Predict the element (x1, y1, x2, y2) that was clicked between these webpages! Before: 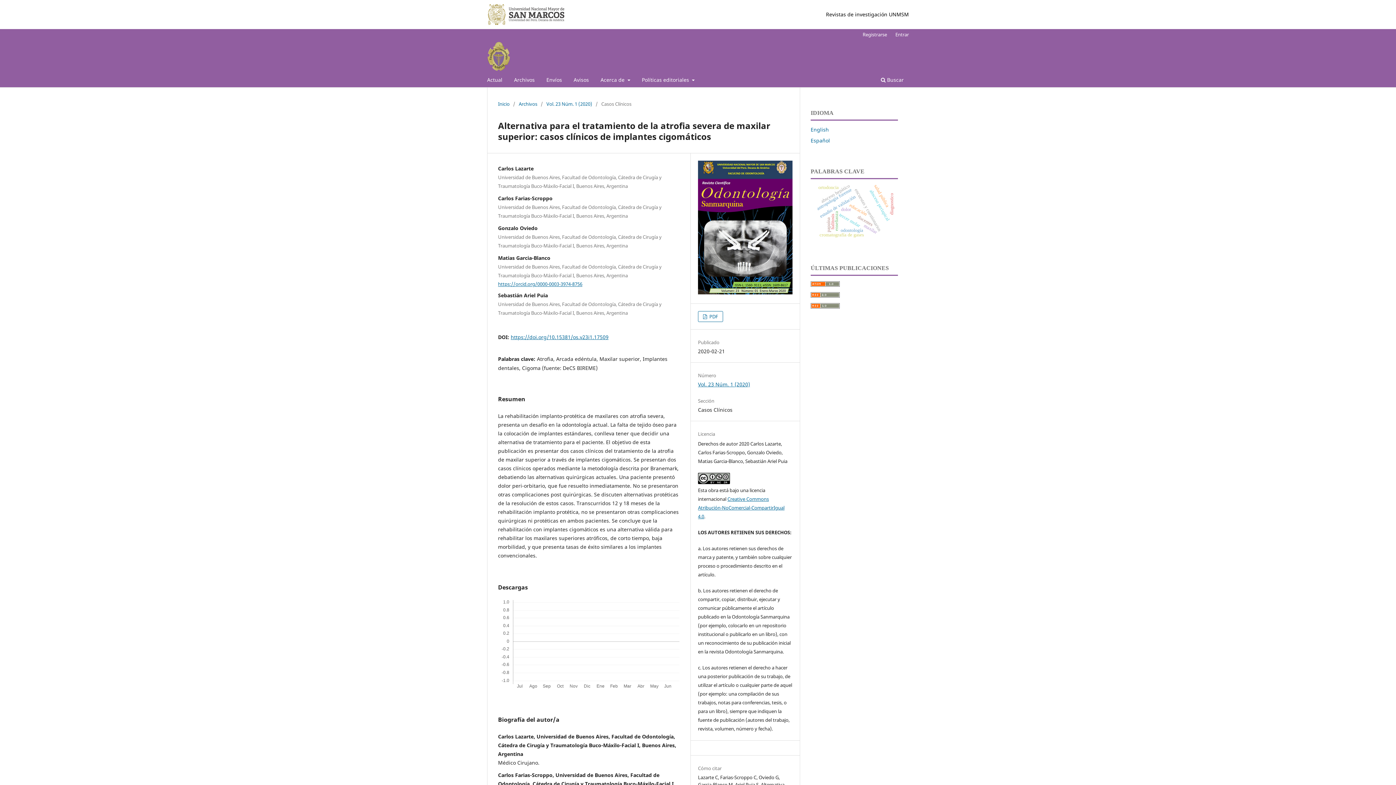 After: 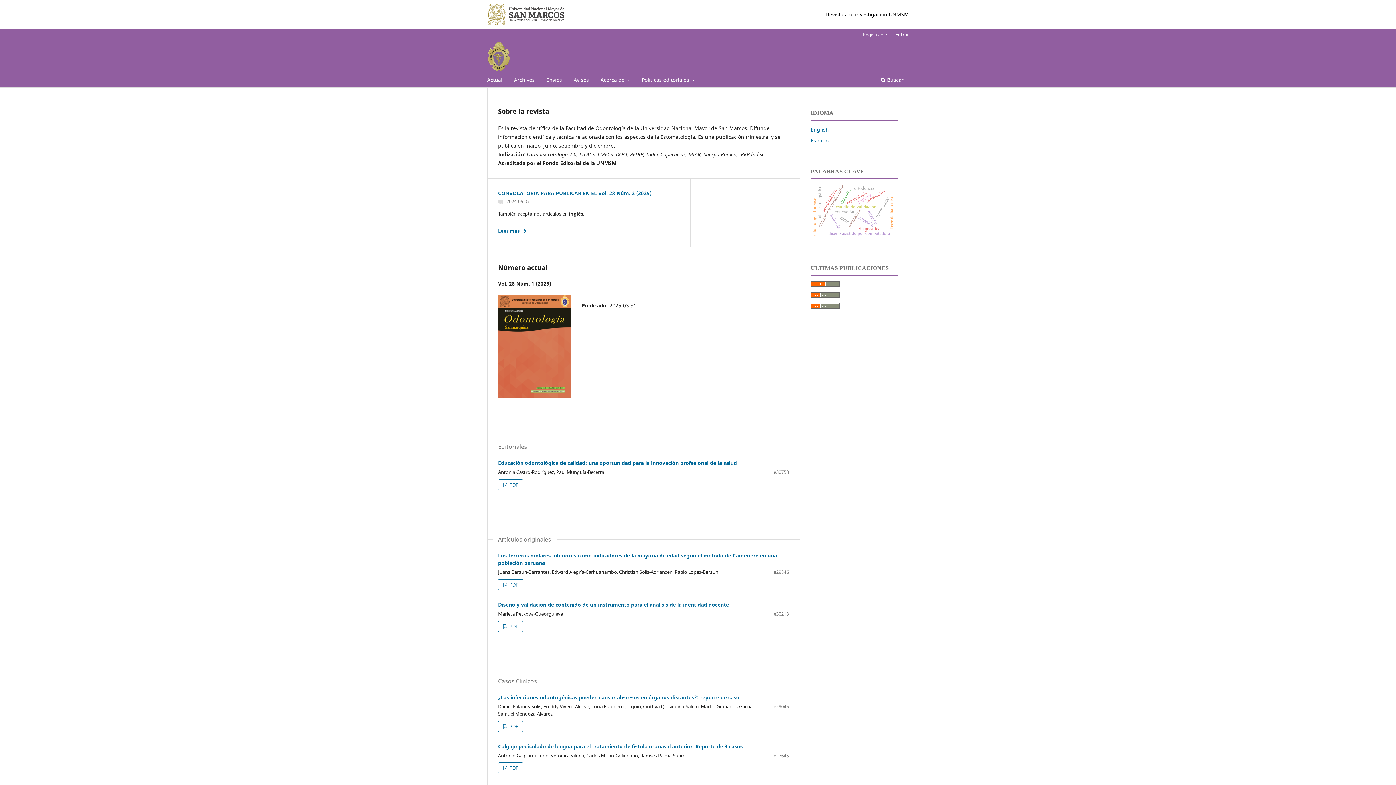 Action: bbox: (487, 41, 510, 70)